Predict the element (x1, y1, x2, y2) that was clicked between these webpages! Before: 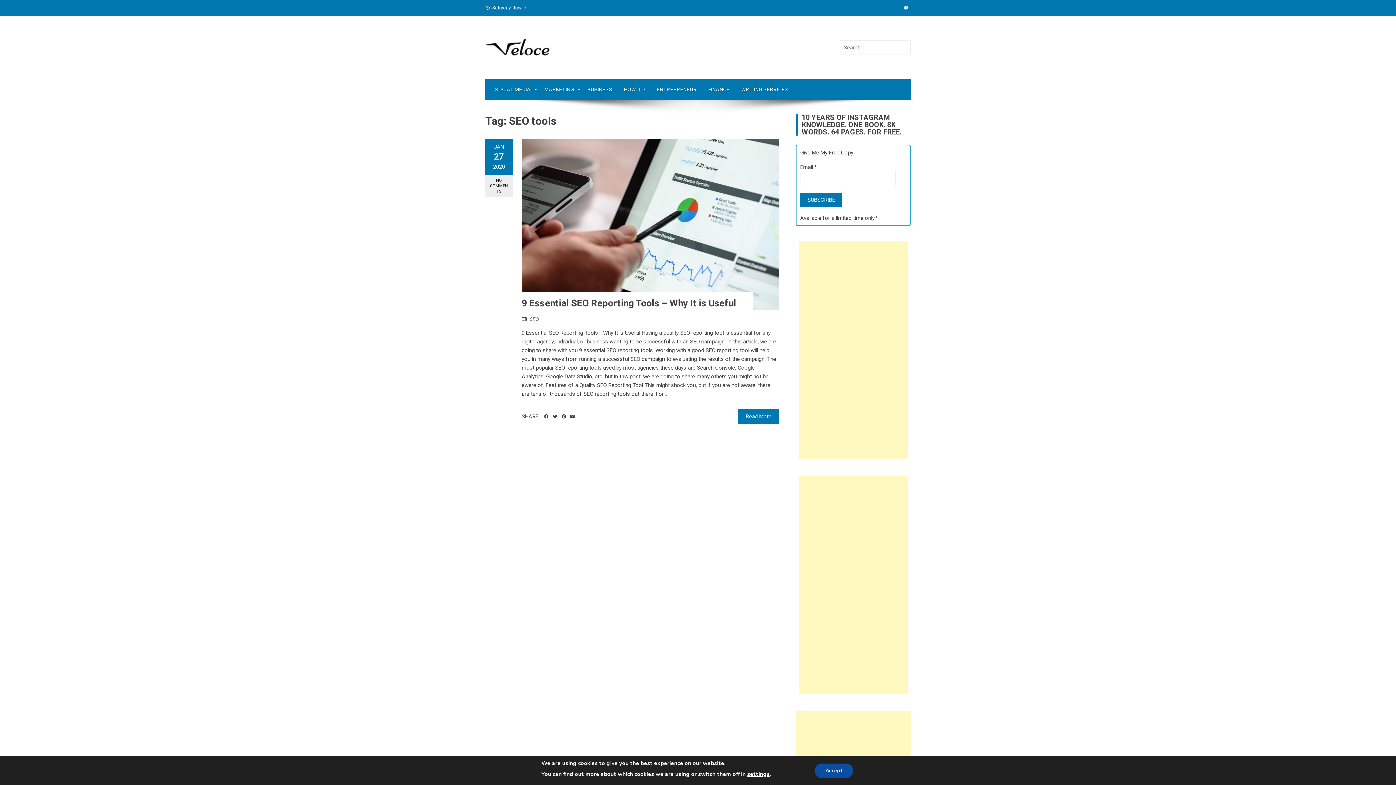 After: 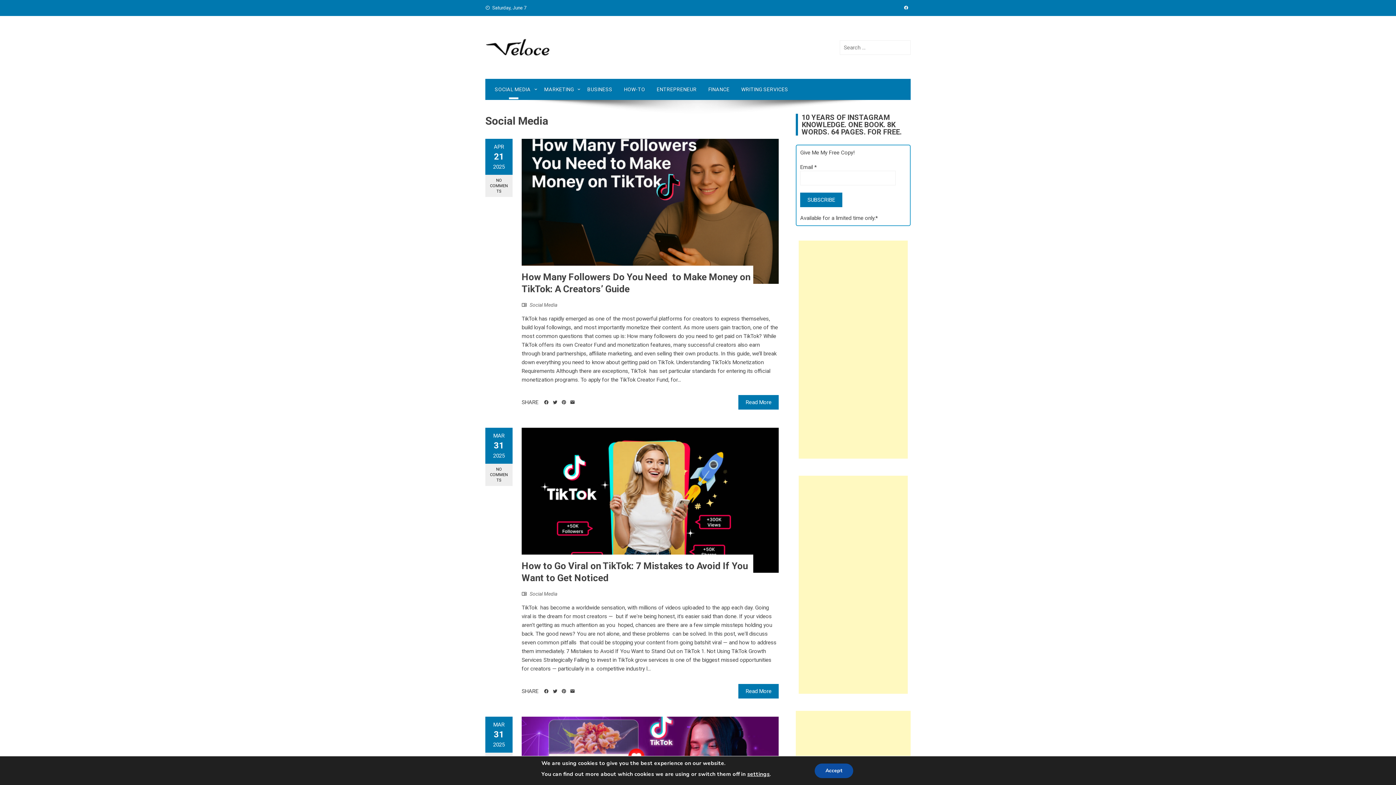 Action: bbox: (489, 78, 538, 100) label: SOCIAL MEDIA